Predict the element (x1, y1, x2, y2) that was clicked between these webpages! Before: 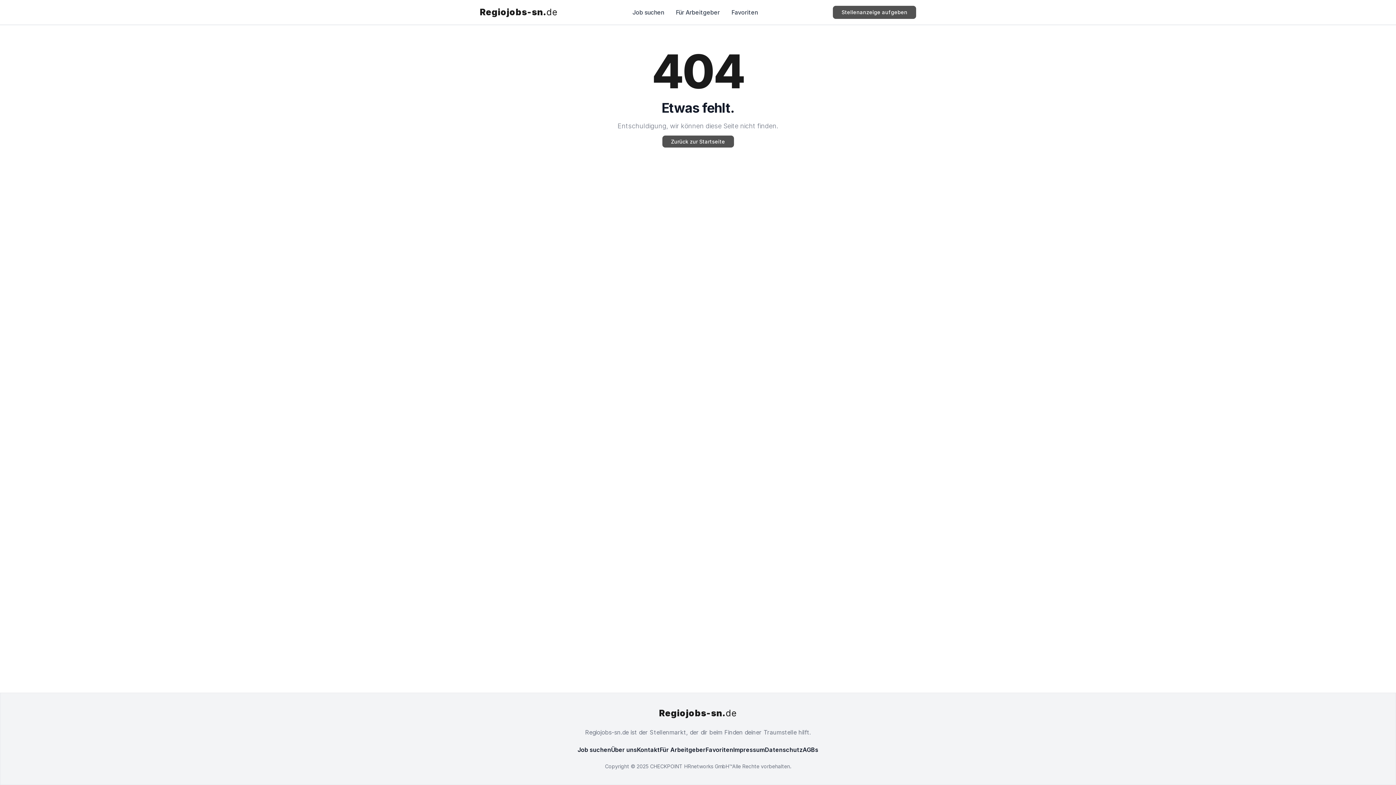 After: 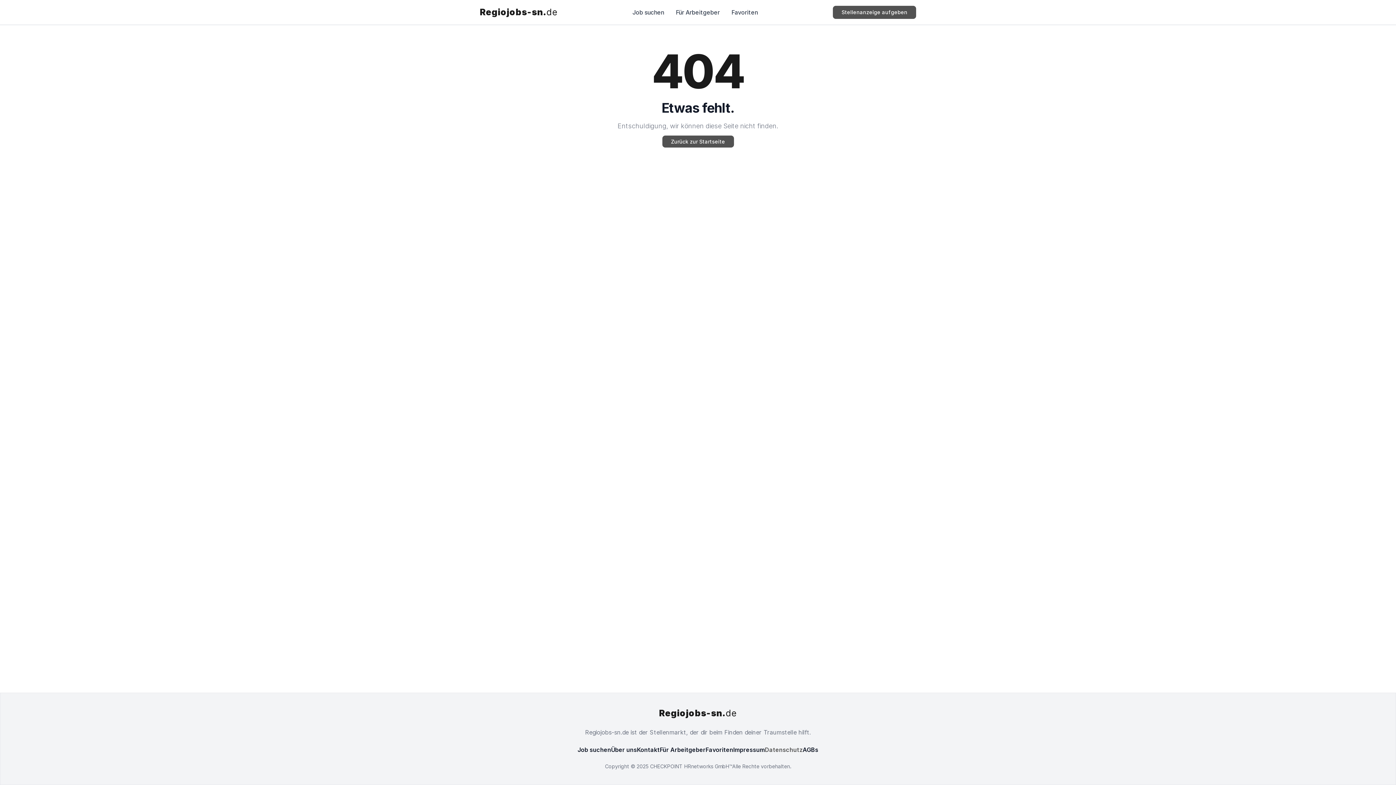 Action: bbox: (765, 746, 802, 753) label: Datenschutz